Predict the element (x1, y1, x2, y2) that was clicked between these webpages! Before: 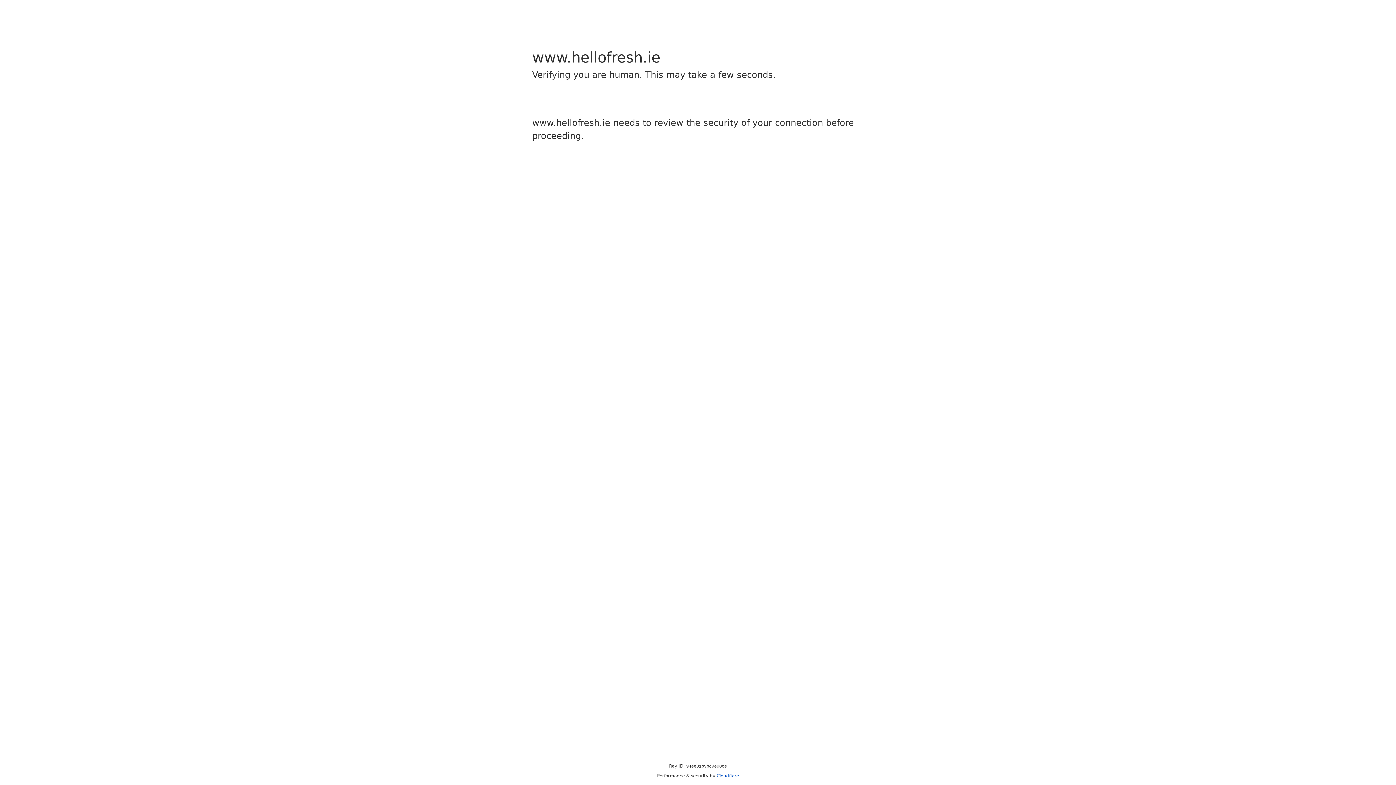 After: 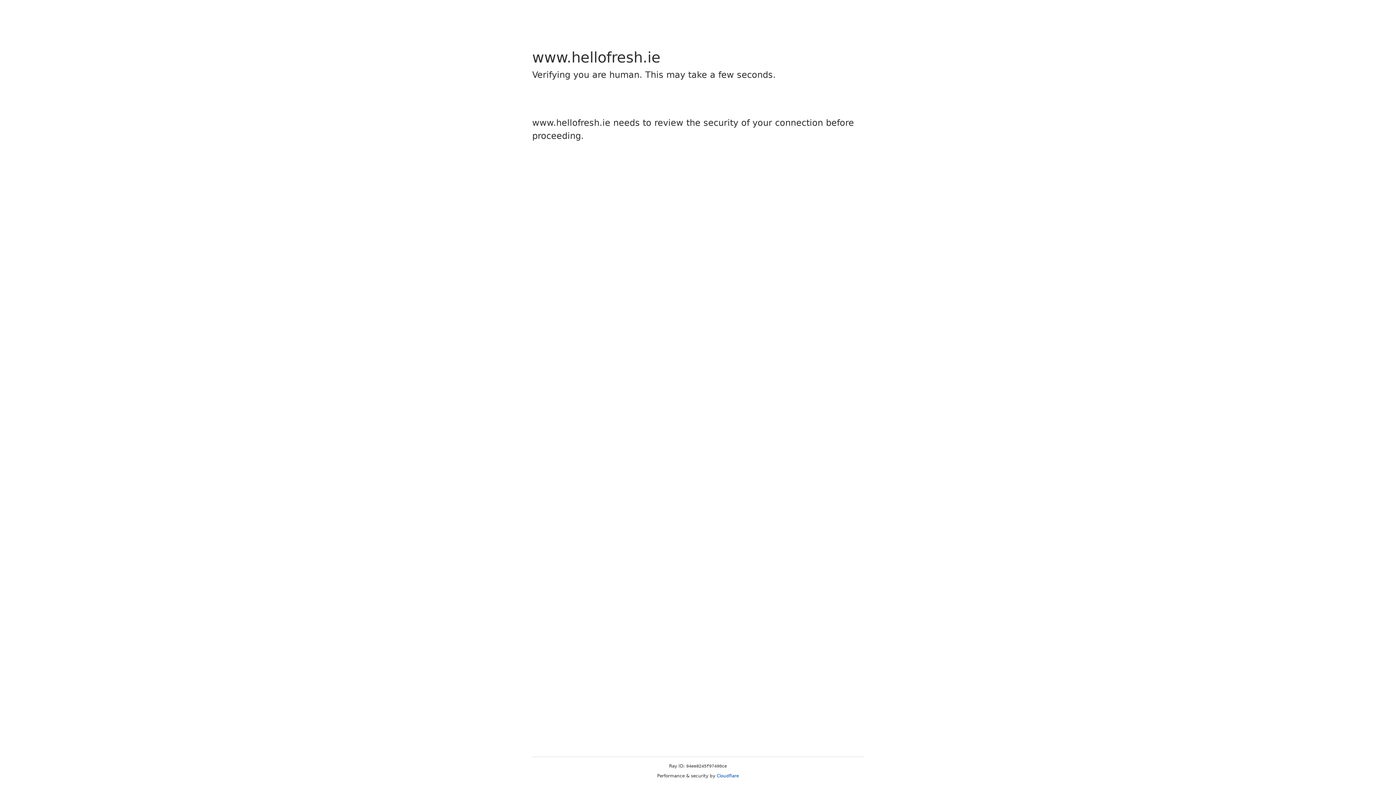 Action: bbox: (716, 773, 739, 778) label: Cloudflare